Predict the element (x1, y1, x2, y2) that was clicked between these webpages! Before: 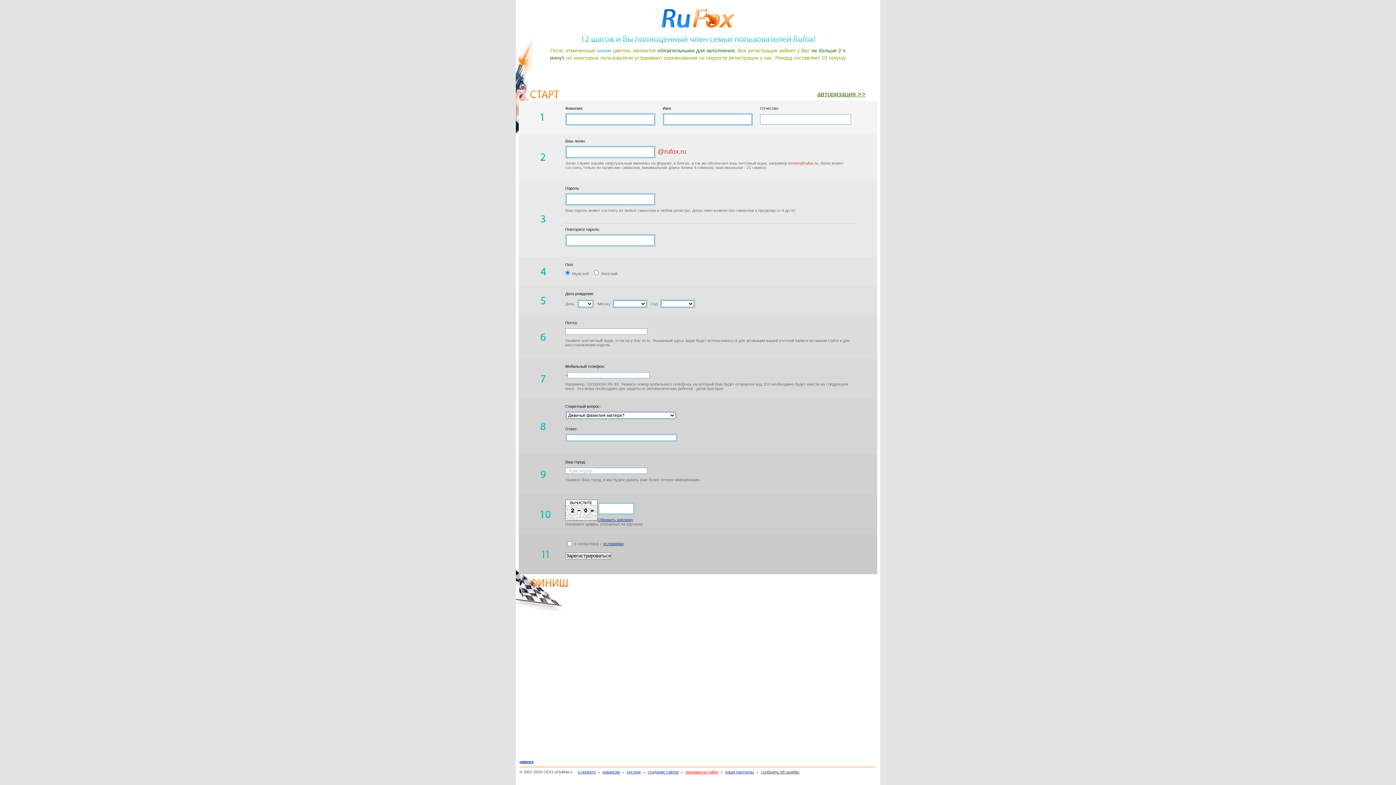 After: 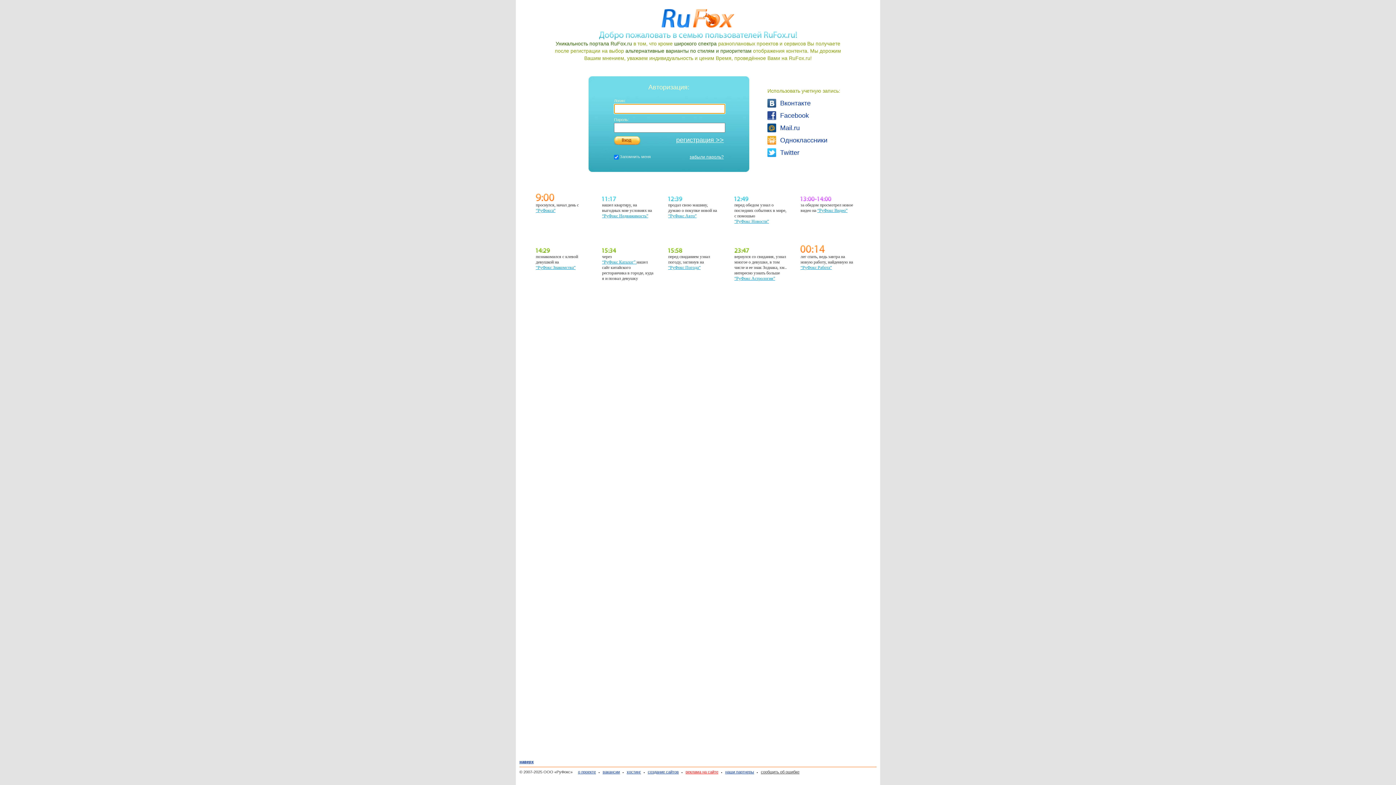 Action: label: авторизация >> bbox: (817, 90, 865, 98)